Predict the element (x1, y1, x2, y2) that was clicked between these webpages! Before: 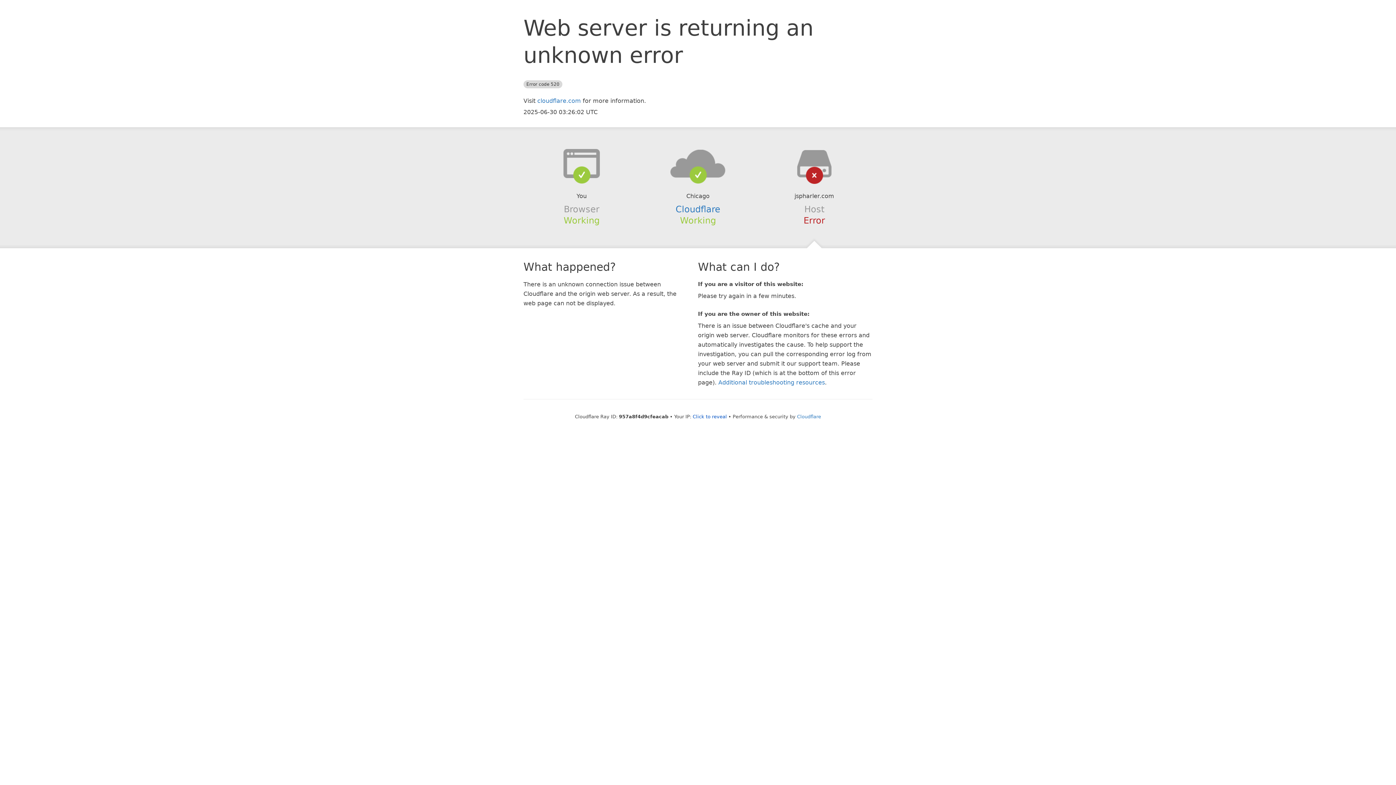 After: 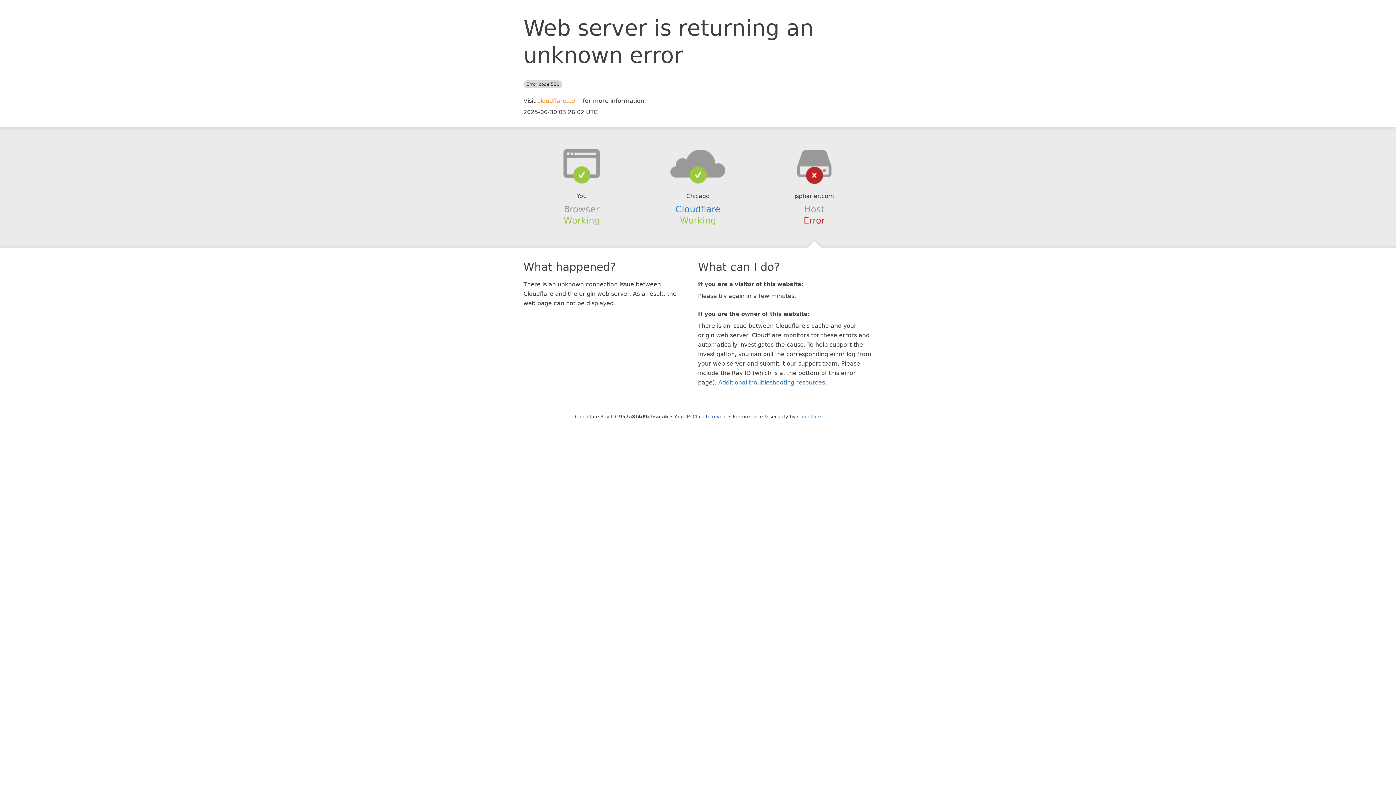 Action: bbox: (537, 97, 581, 104) label: cloudflare.com